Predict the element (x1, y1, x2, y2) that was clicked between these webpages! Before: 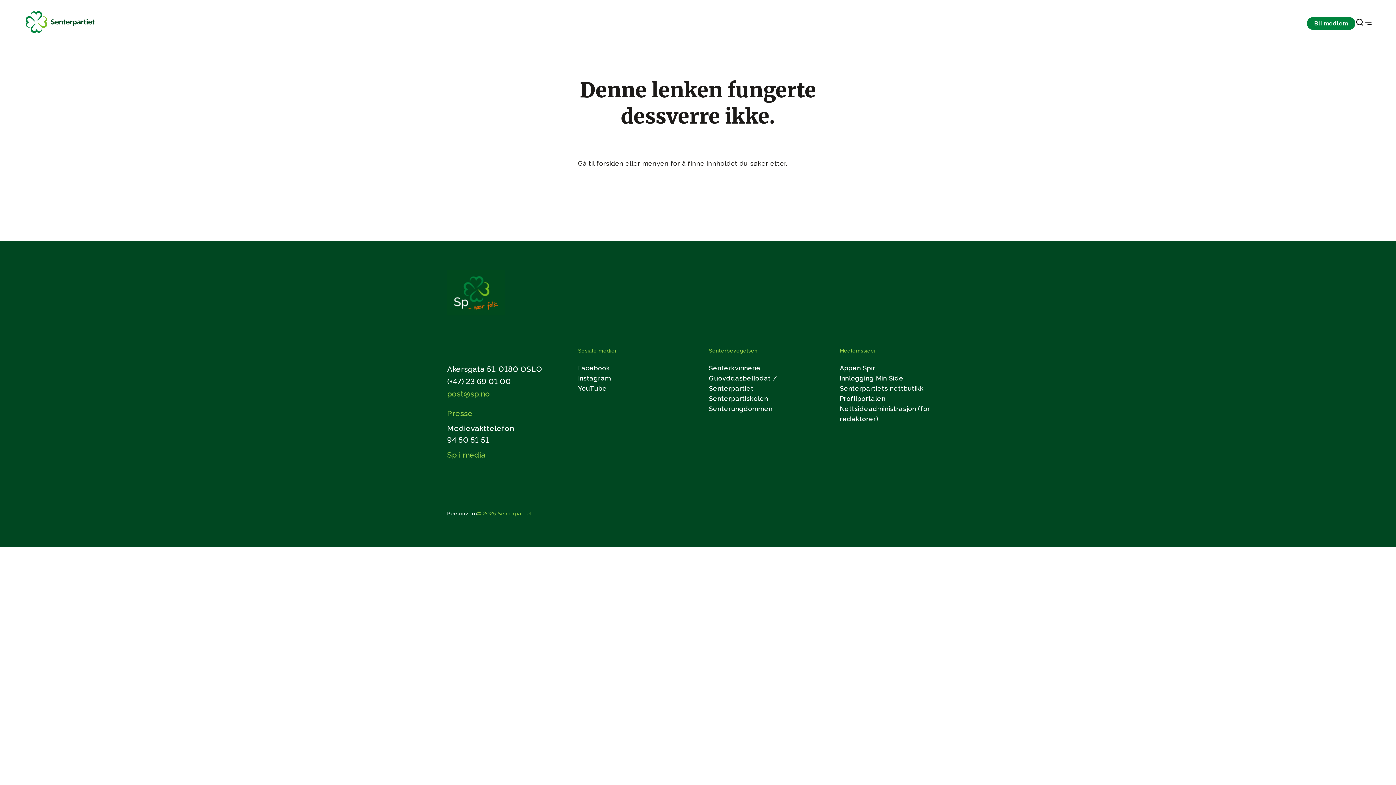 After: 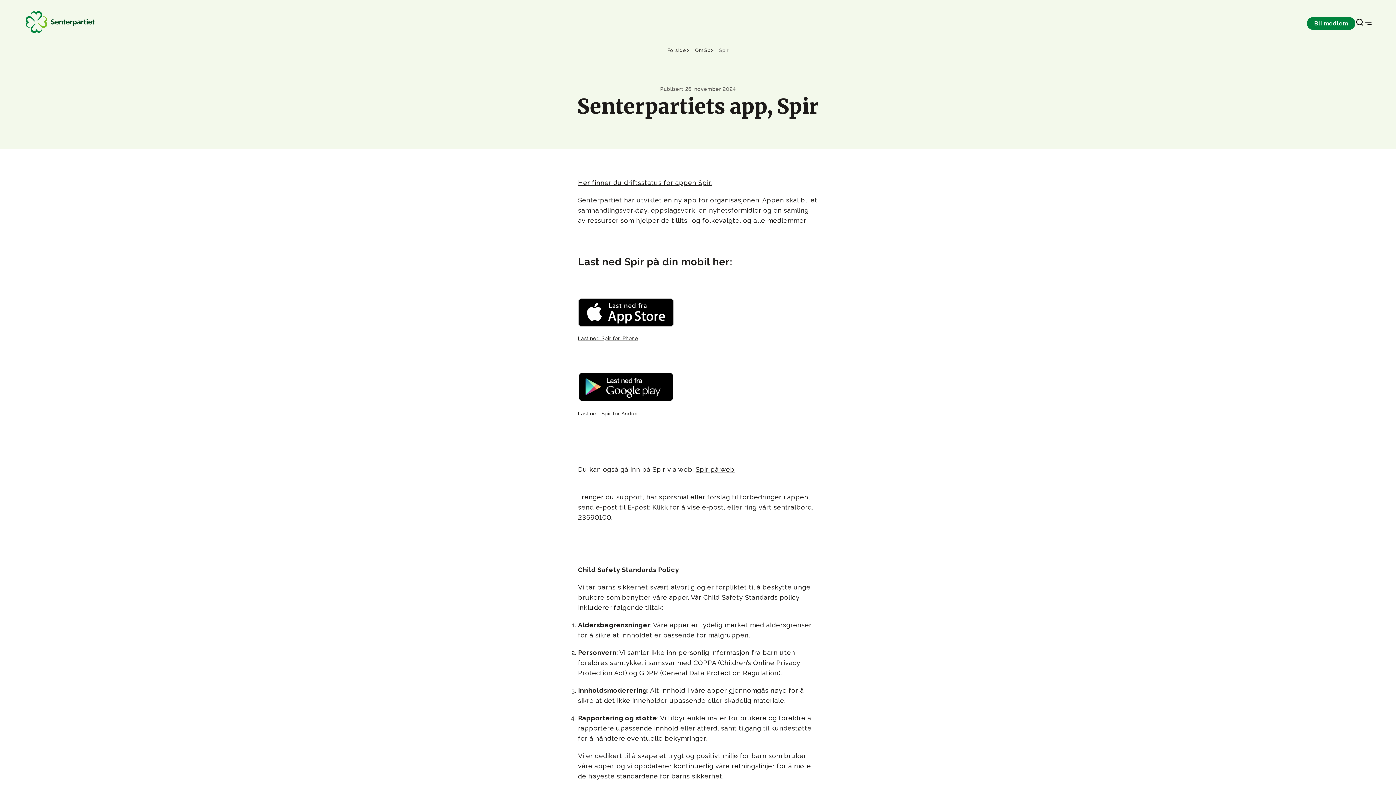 Action: label: Appen Spir bbox: (840, 364, 875, 372)